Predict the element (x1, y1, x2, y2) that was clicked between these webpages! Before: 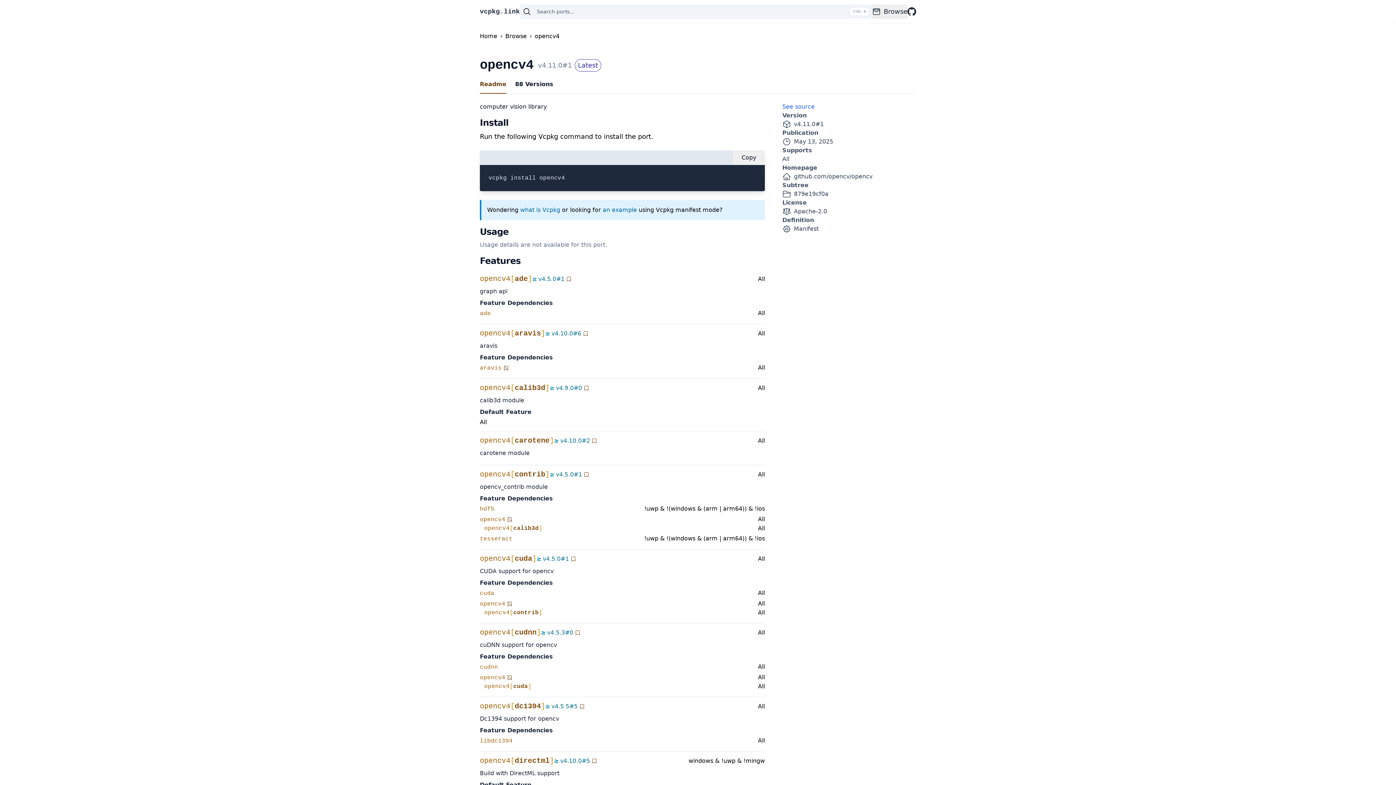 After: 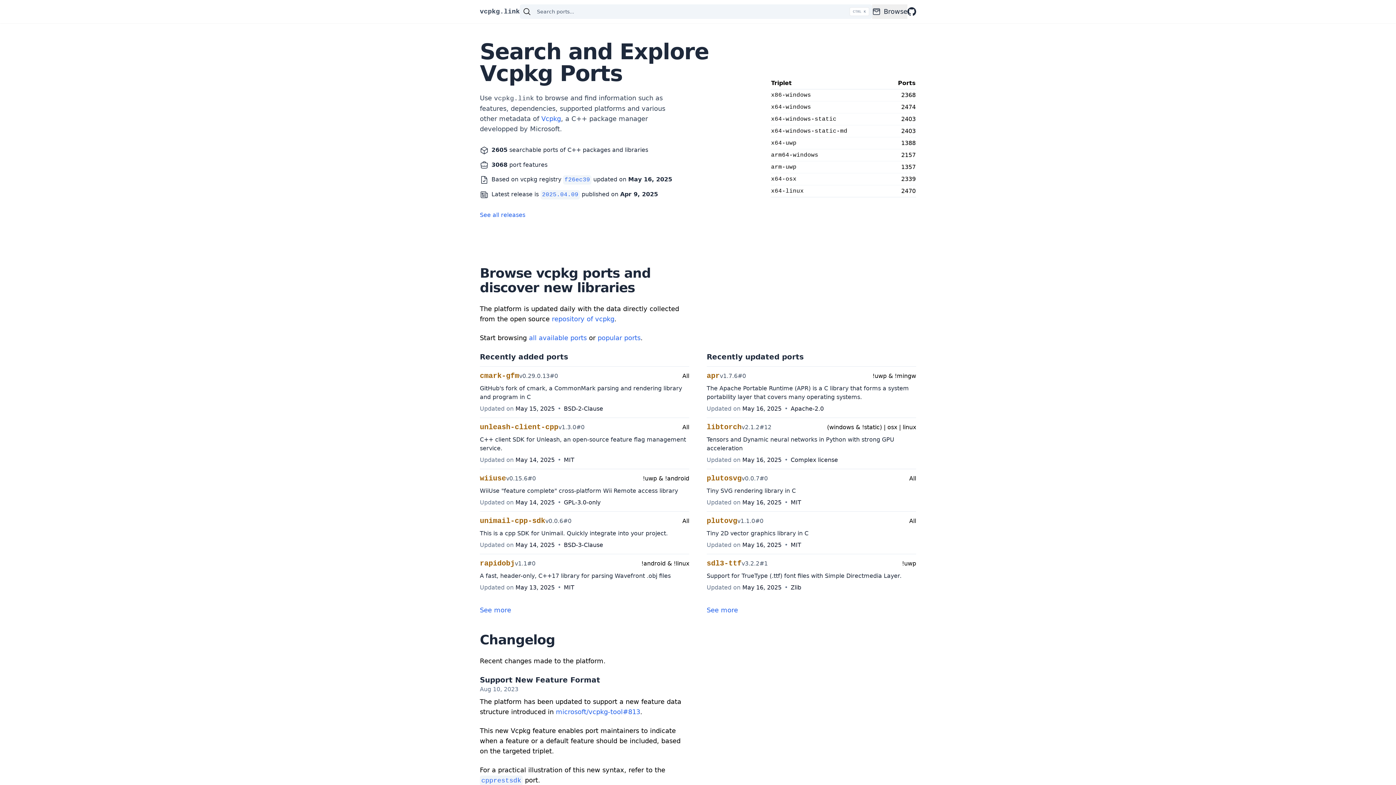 Action: bbox: (480, 6, 520, 16) label: vcpkg.link